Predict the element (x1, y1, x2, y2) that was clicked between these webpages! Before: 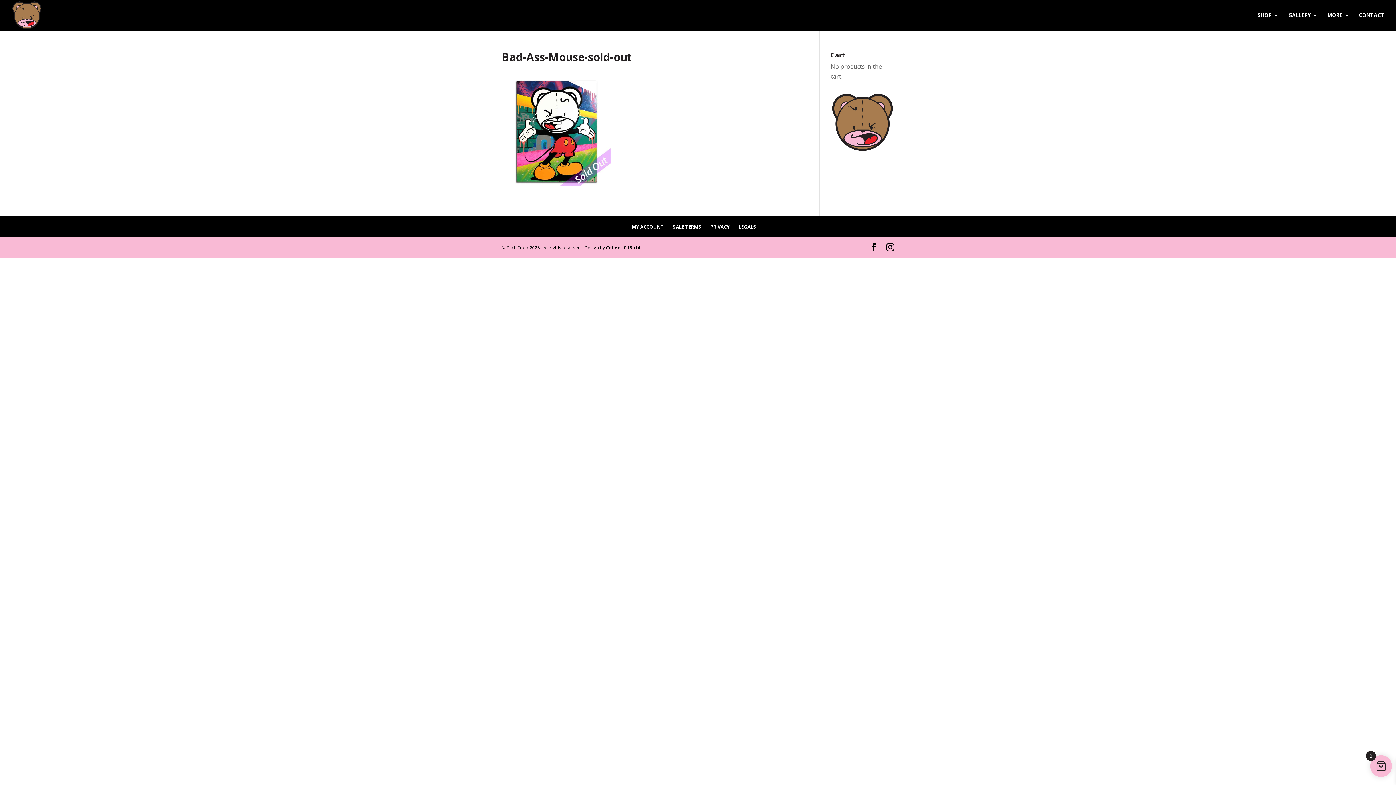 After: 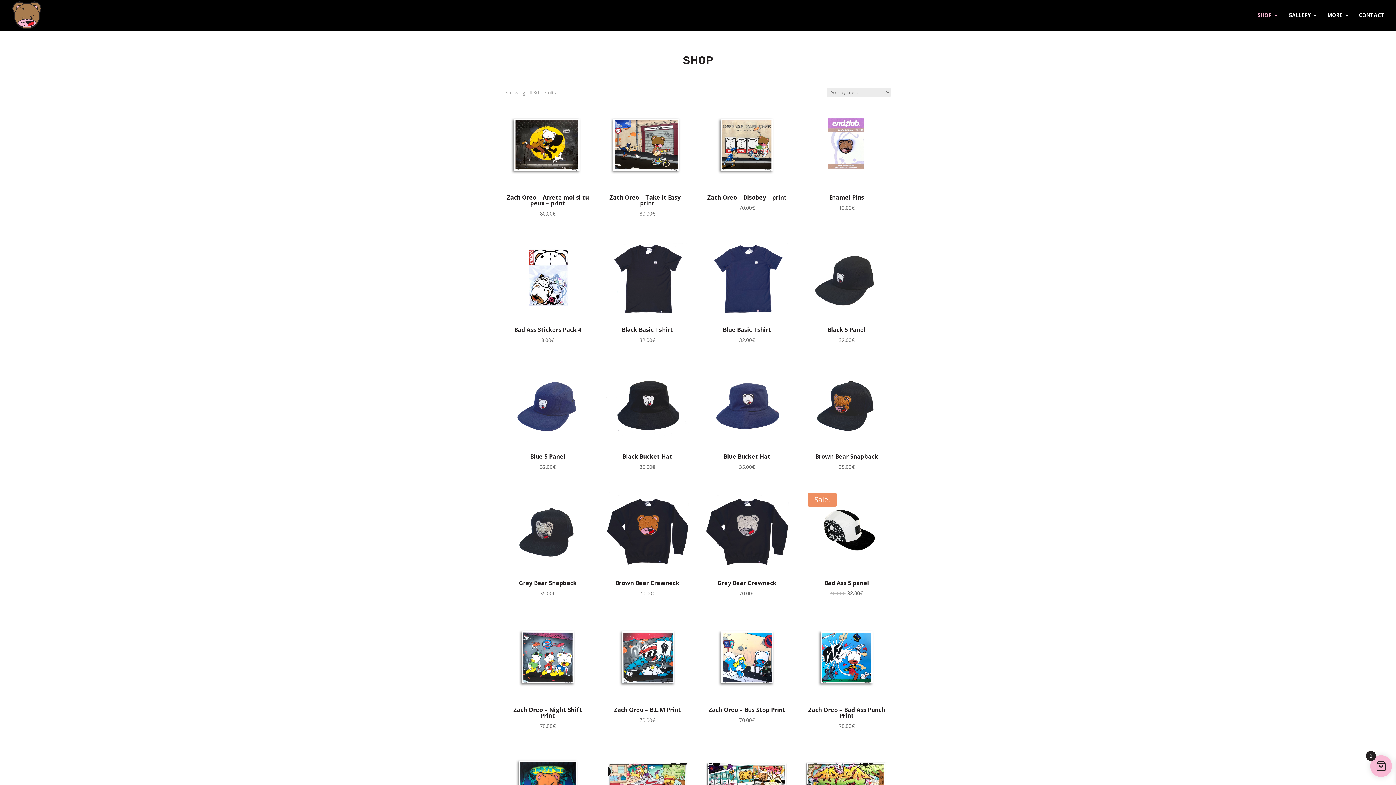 Action: bbox: (1258, 12, 1279, 30) label: SHOP